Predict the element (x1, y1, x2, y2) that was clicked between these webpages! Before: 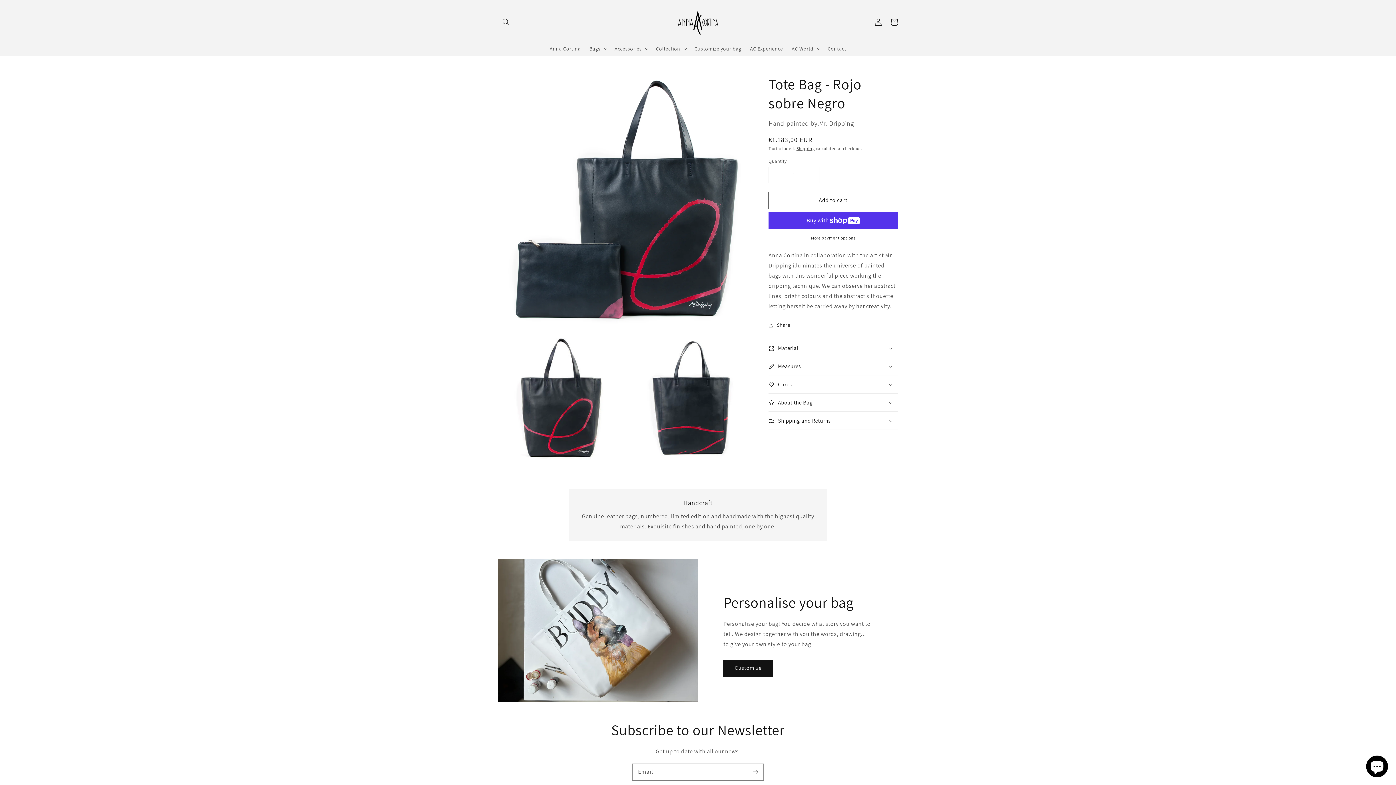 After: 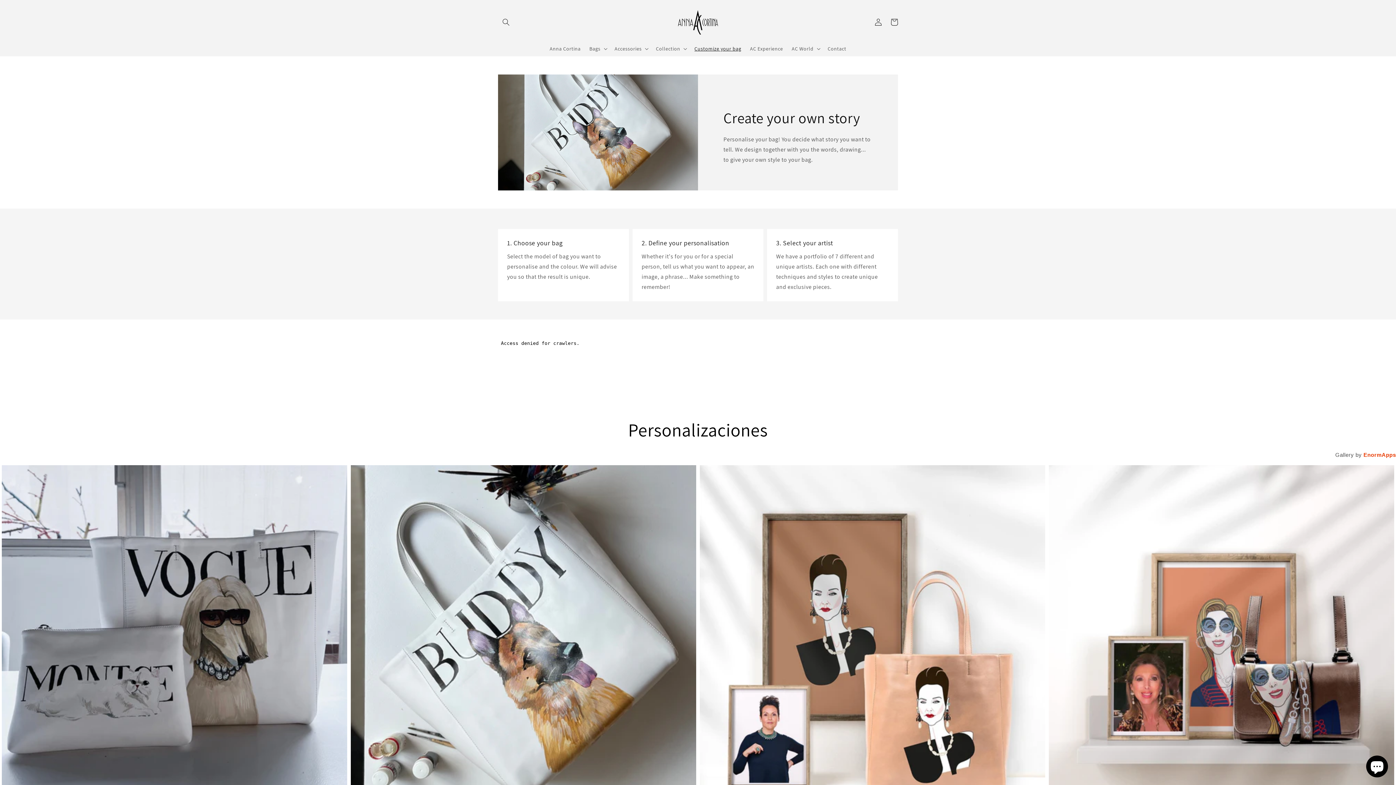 Action: bbox: (723, 660, 773, 676) label: Customize